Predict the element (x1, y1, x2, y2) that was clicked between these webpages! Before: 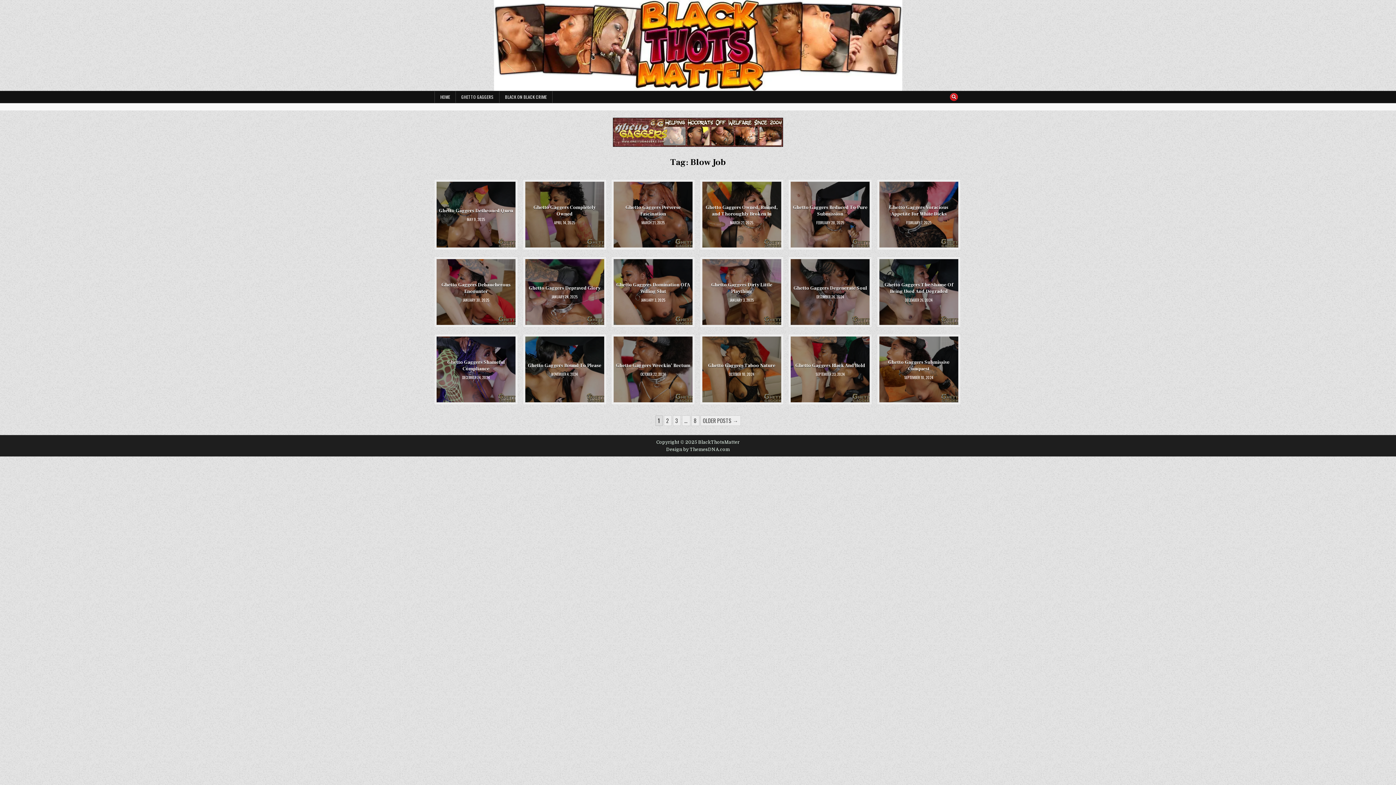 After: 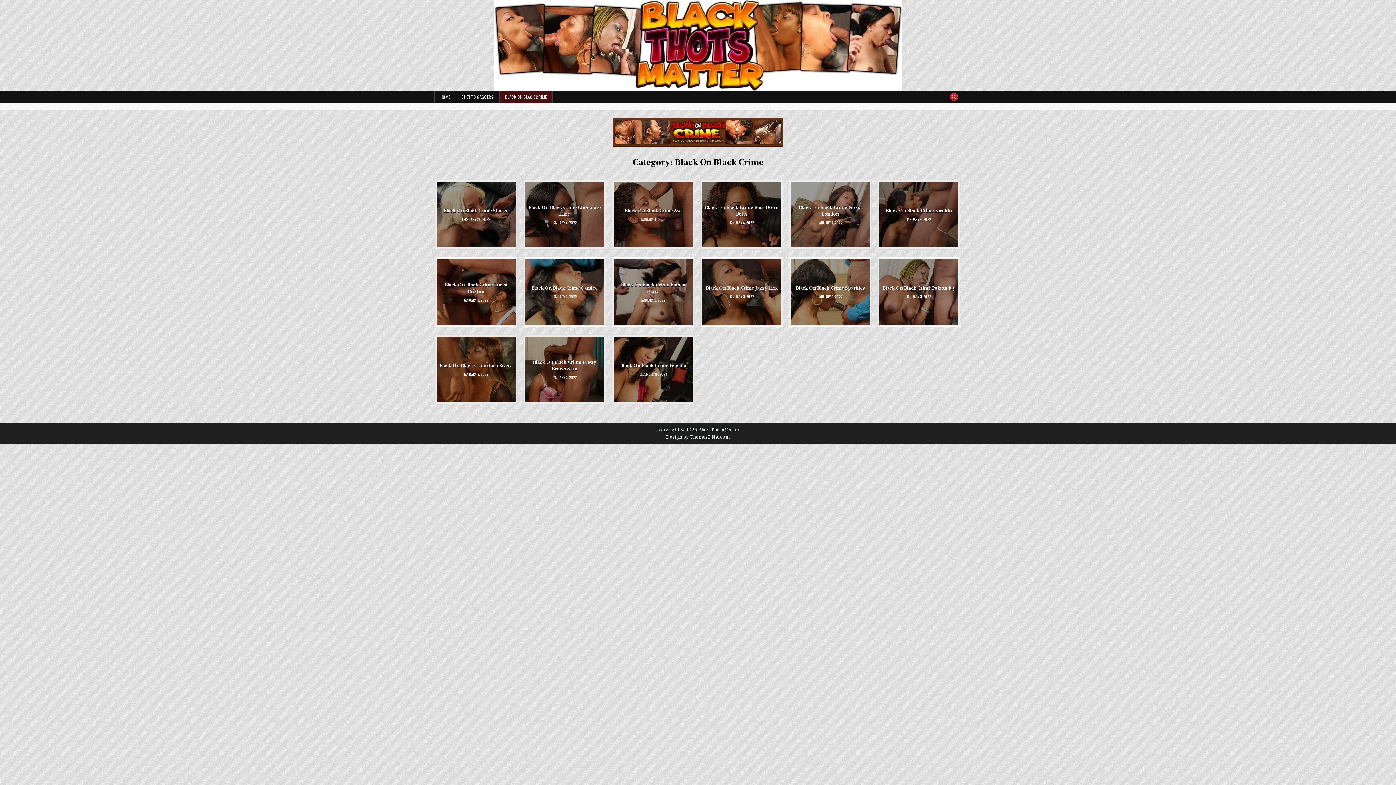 Action: label: BLACK ON BLACK CRIME bbox: (499, 91, 552, 102)